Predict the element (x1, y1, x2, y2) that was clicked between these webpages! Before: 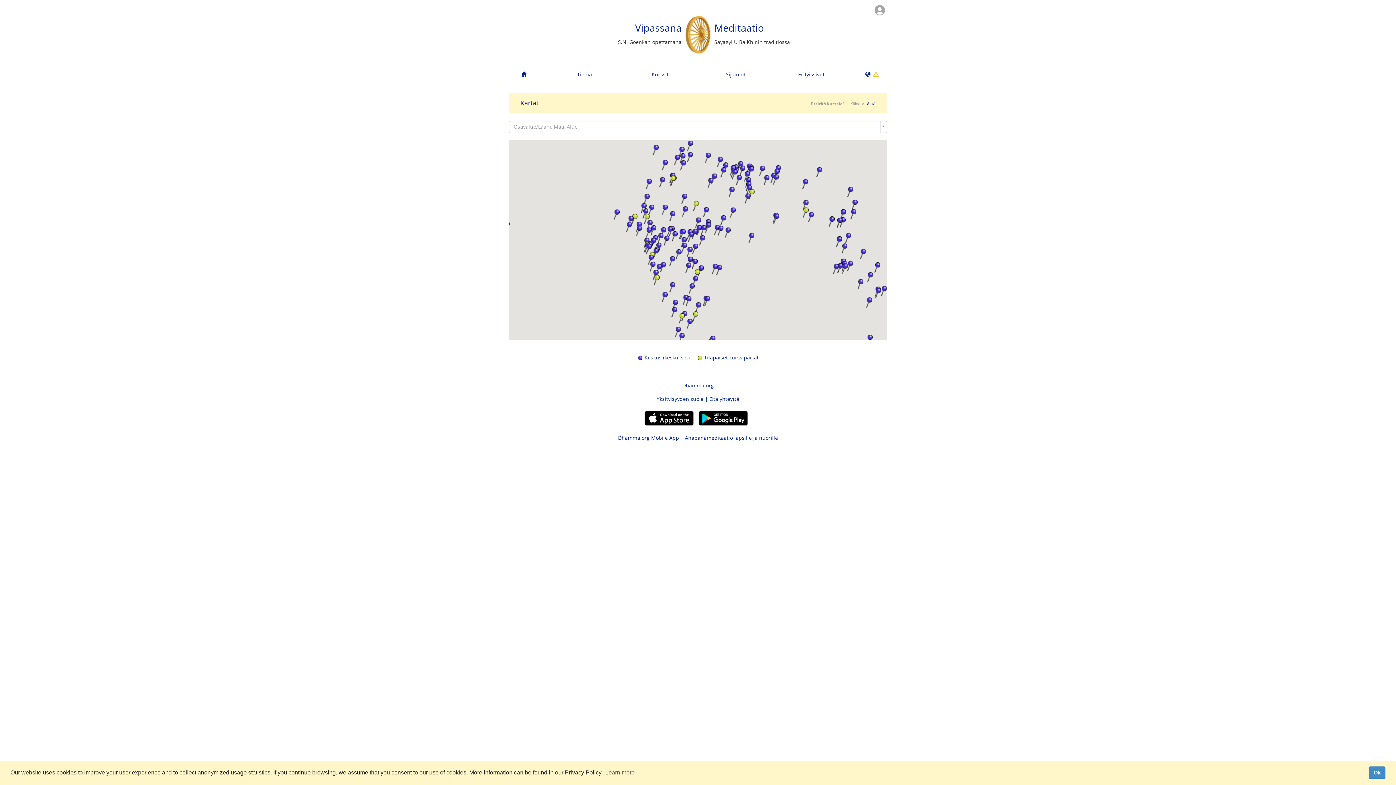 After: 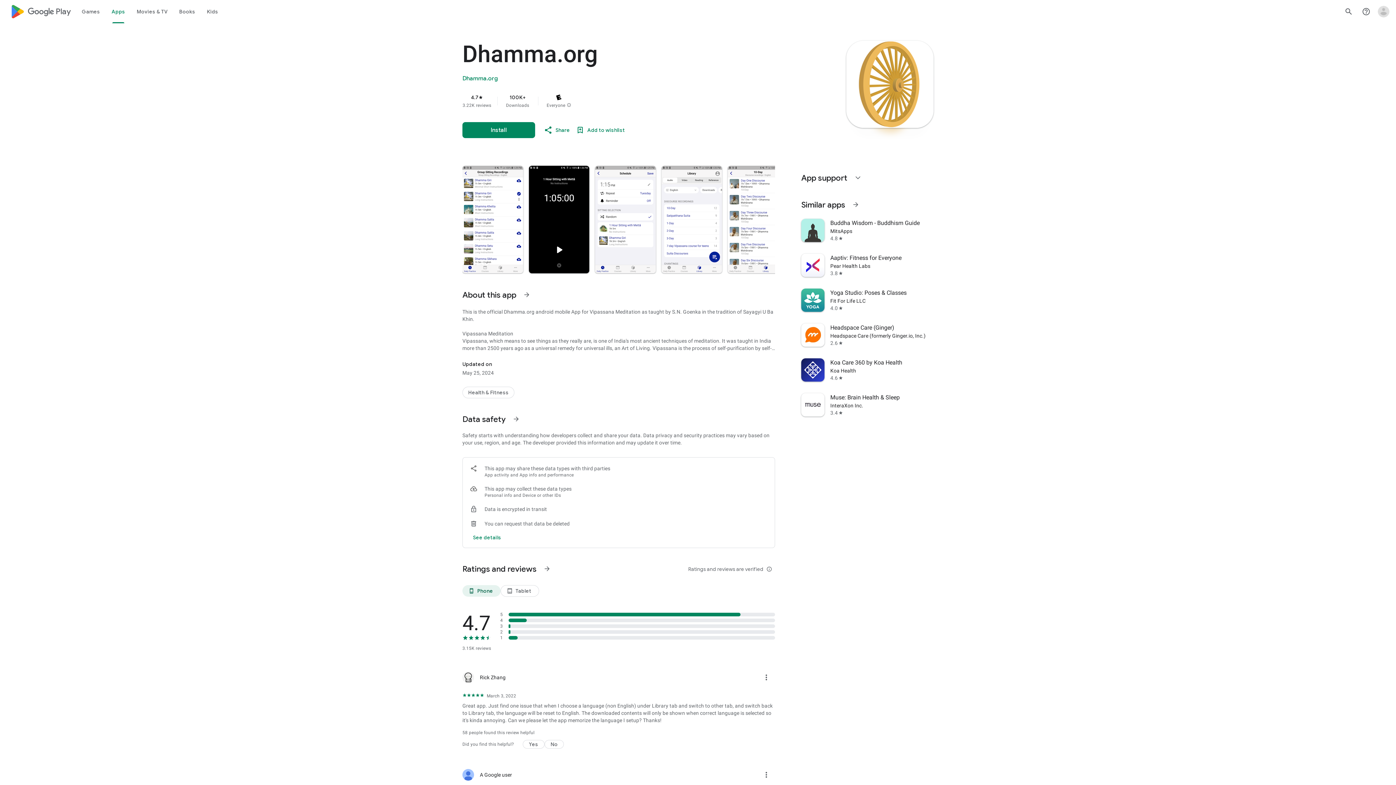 Action: bbox: (695, 414, 751, 421)